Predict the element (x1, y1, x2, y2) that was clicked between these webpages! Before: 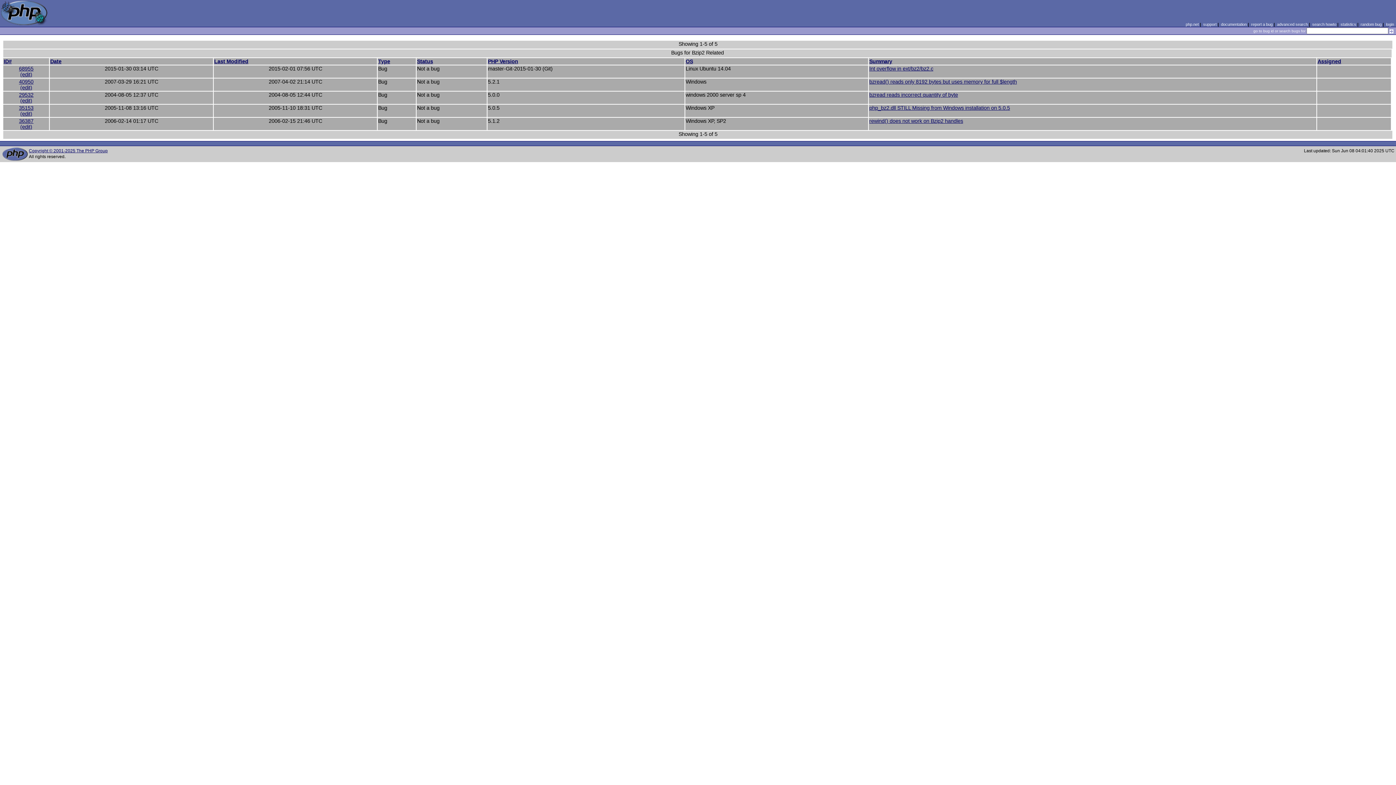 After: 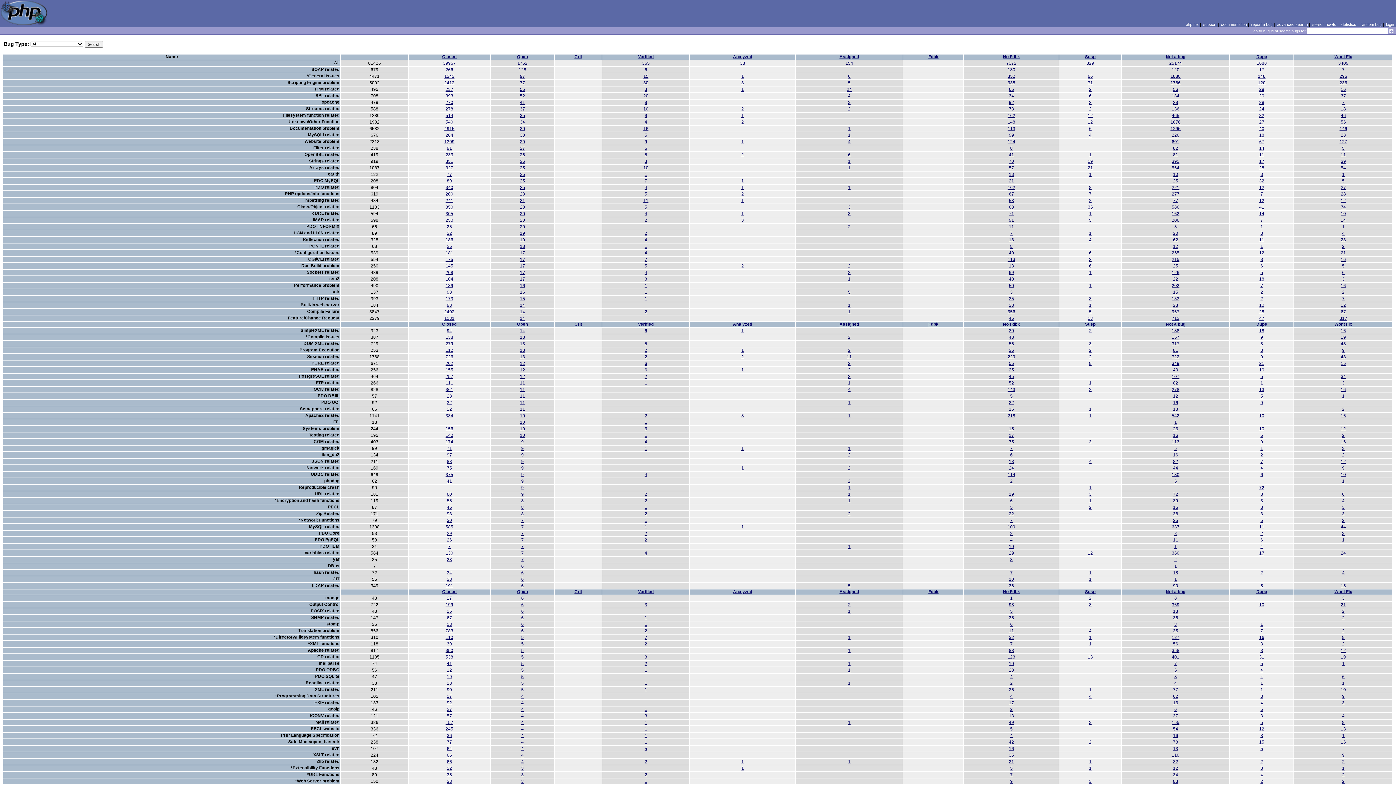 Action: bbox: (1340, 22, 1356, 26) label: statistics